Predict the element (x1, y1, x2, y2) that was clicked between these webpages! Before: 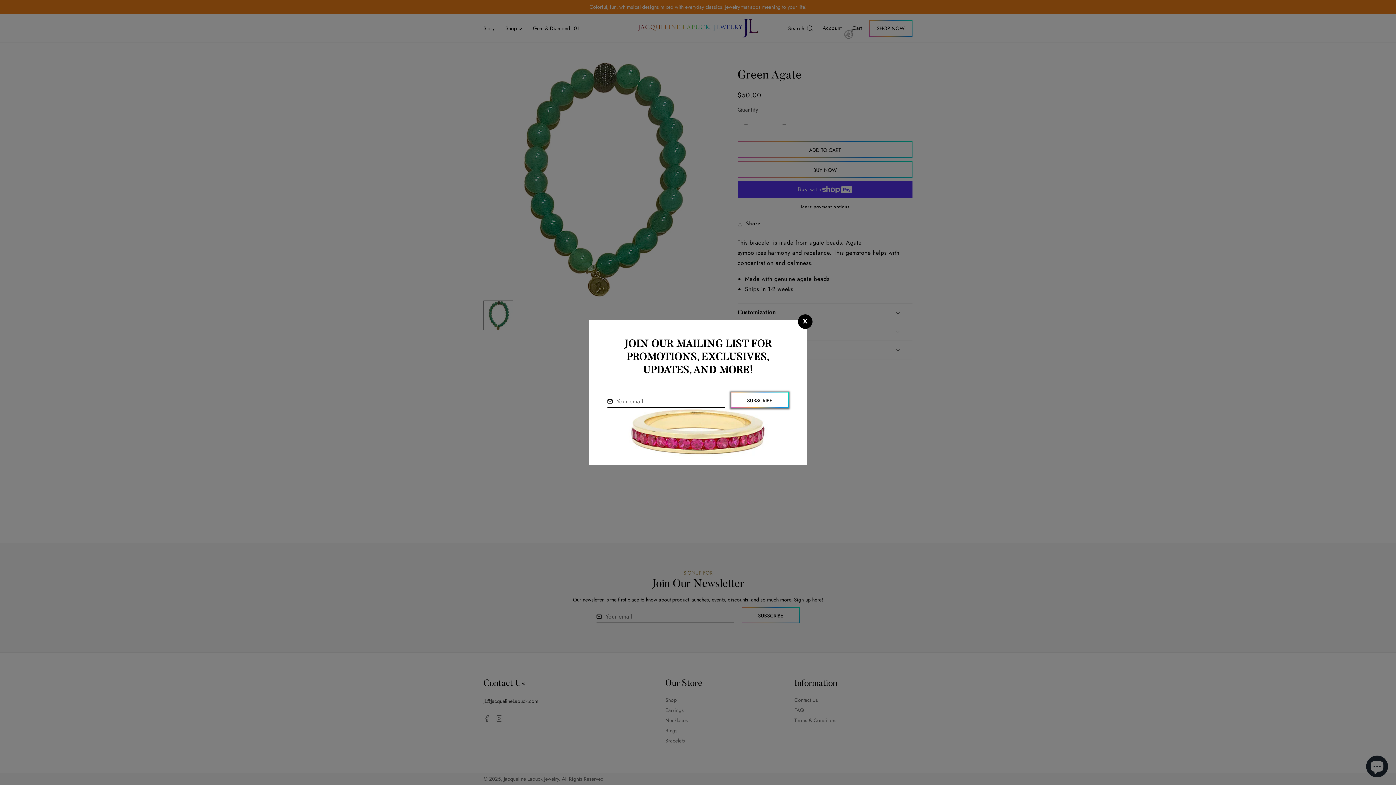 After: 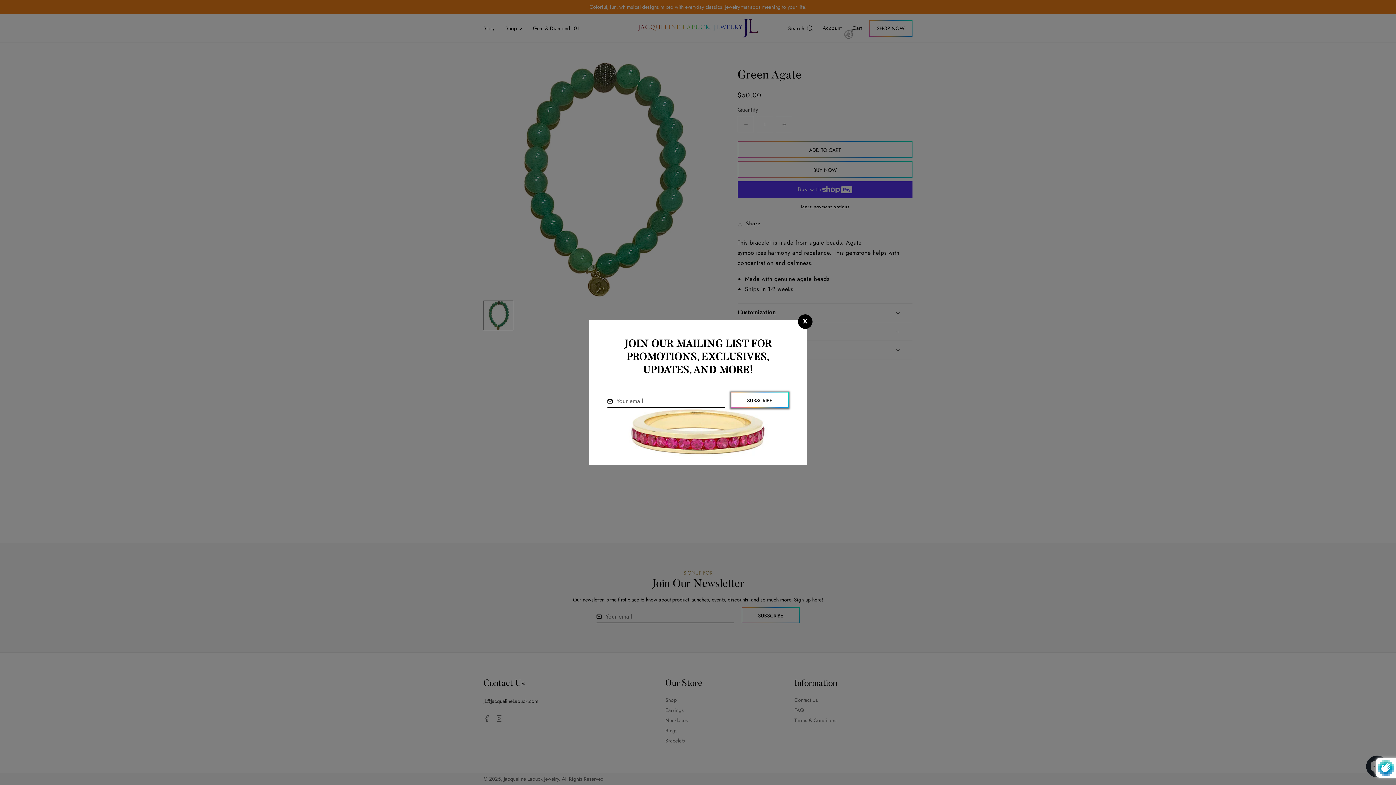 Action: label: Subscribe bbox: (730, 392, 789, 408)